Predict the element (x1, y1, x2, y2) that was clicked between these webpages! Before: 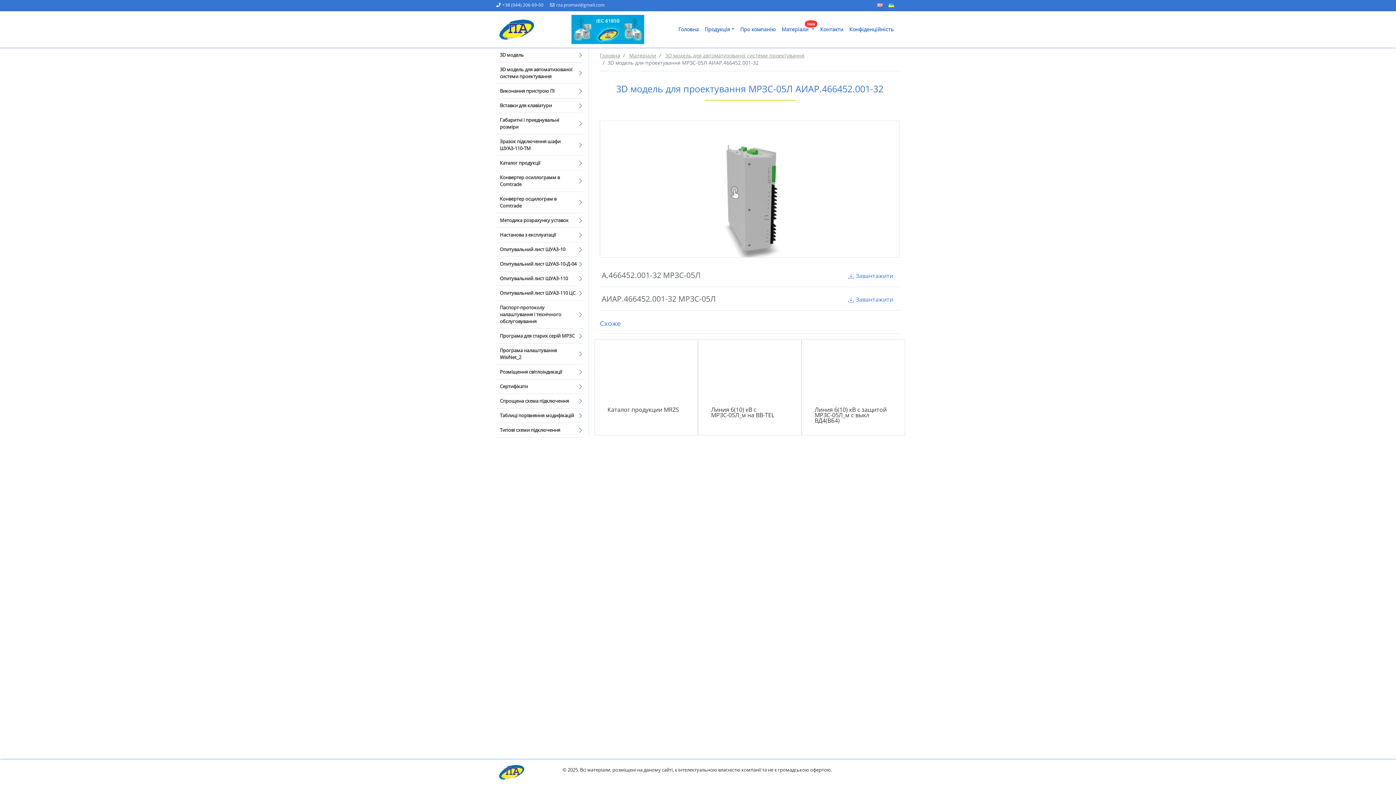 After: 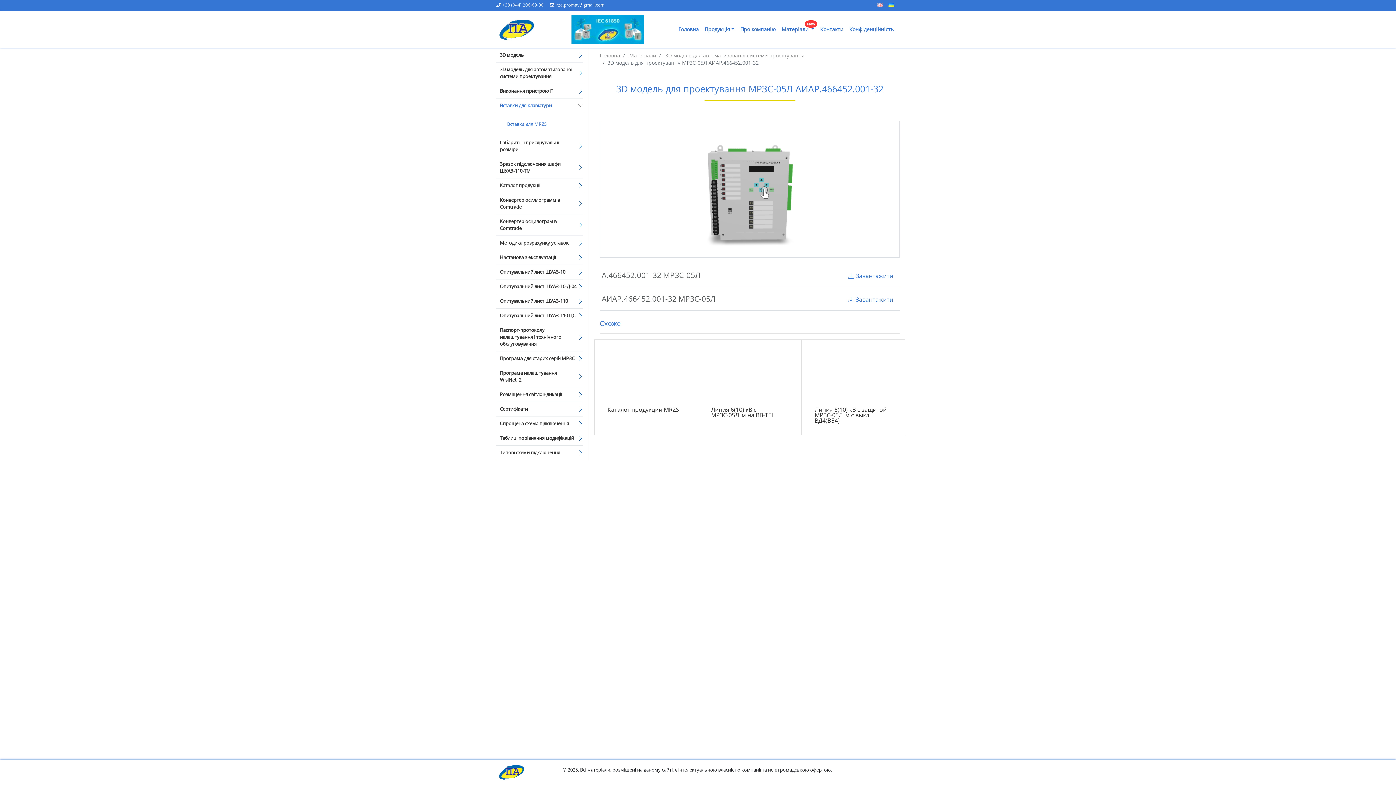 Action: label: Вставки для клавіатури bbox: (496, 98, 583, 113)